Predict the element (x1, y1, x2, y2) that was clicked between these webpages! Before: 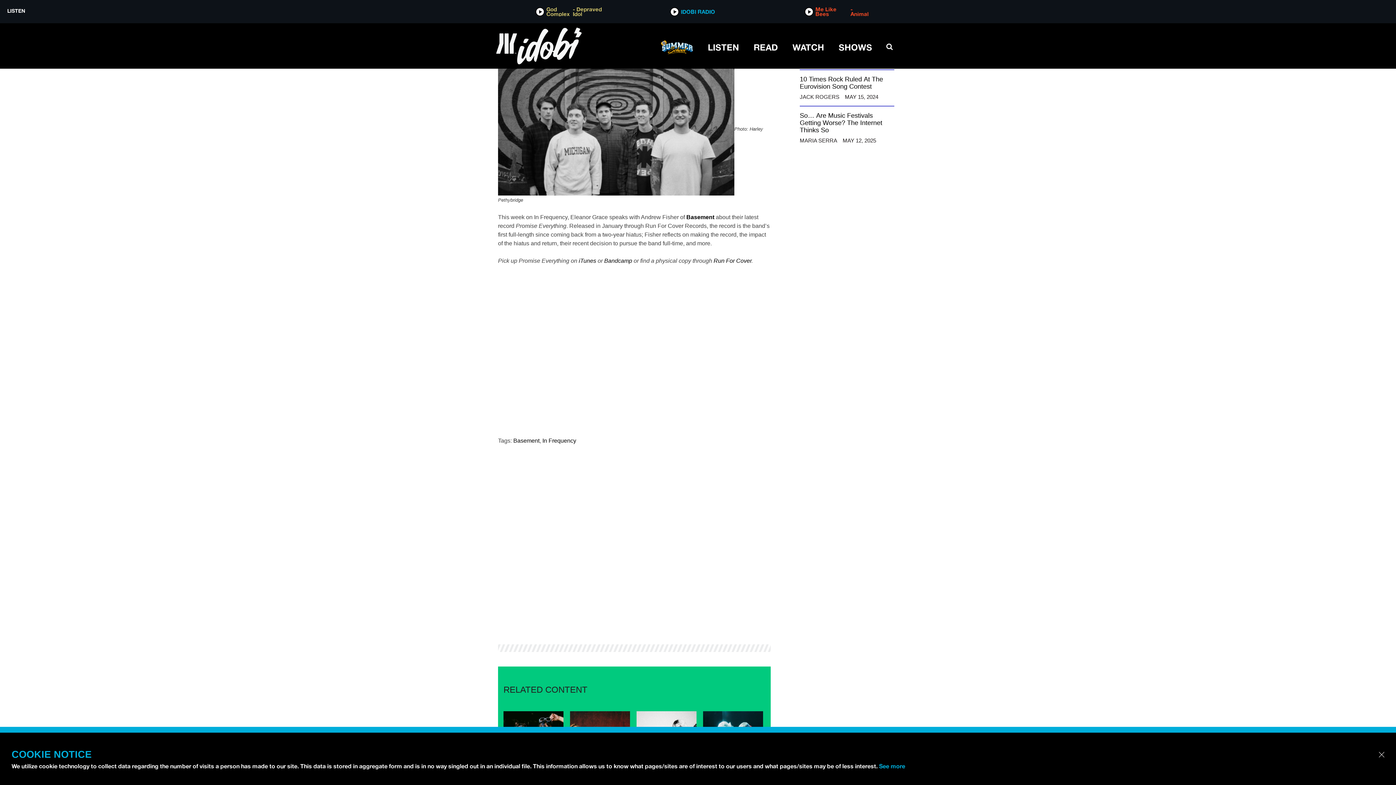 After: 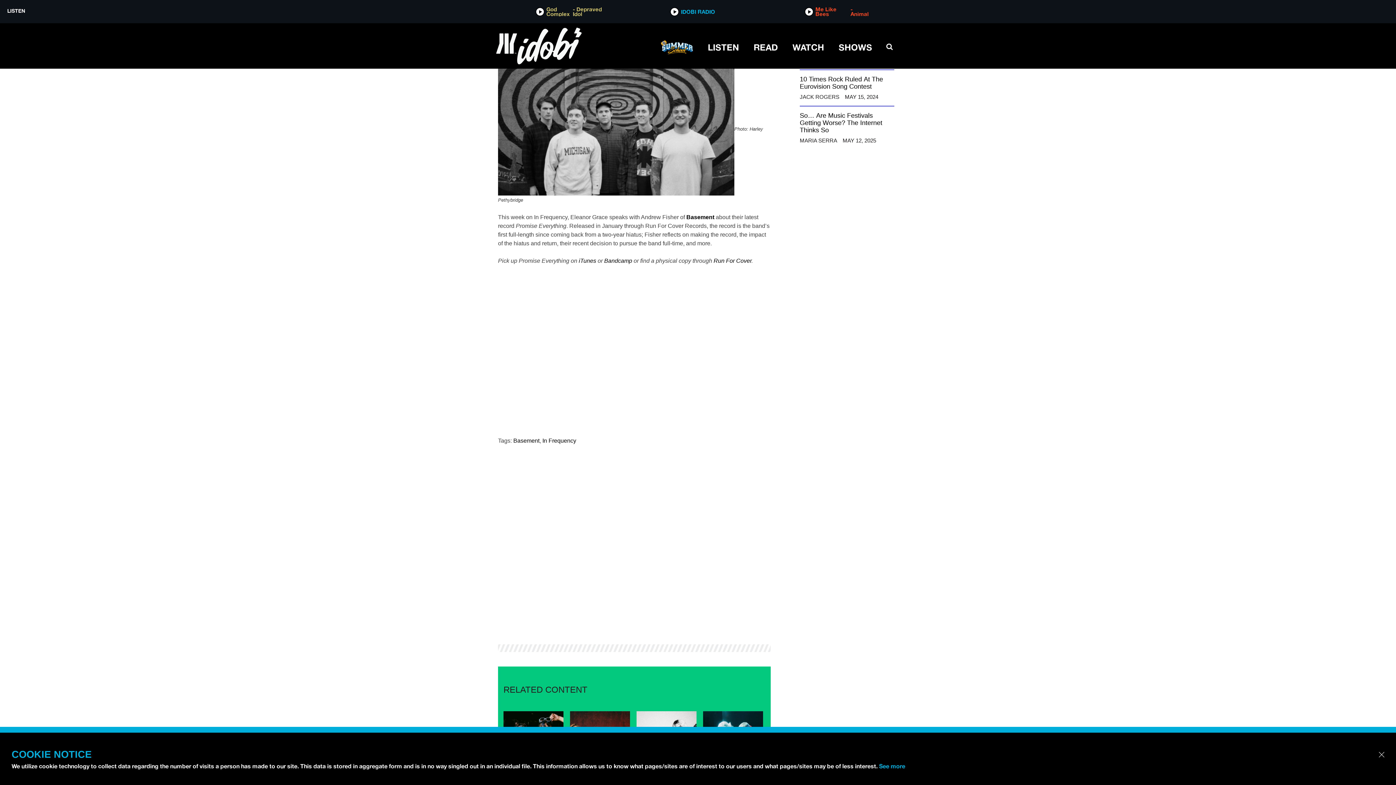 Action: bbox: (713, 257, 751, 263) label: Run For Cover